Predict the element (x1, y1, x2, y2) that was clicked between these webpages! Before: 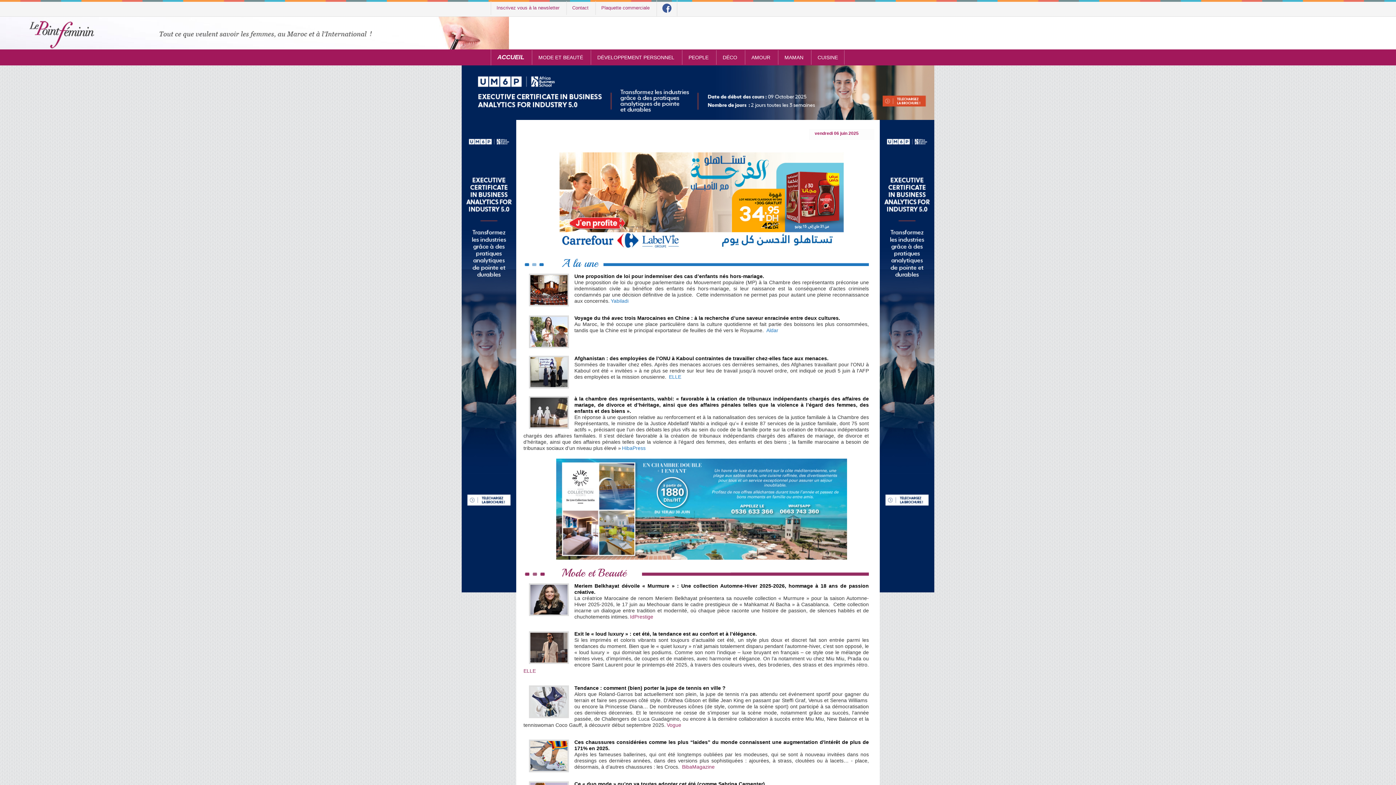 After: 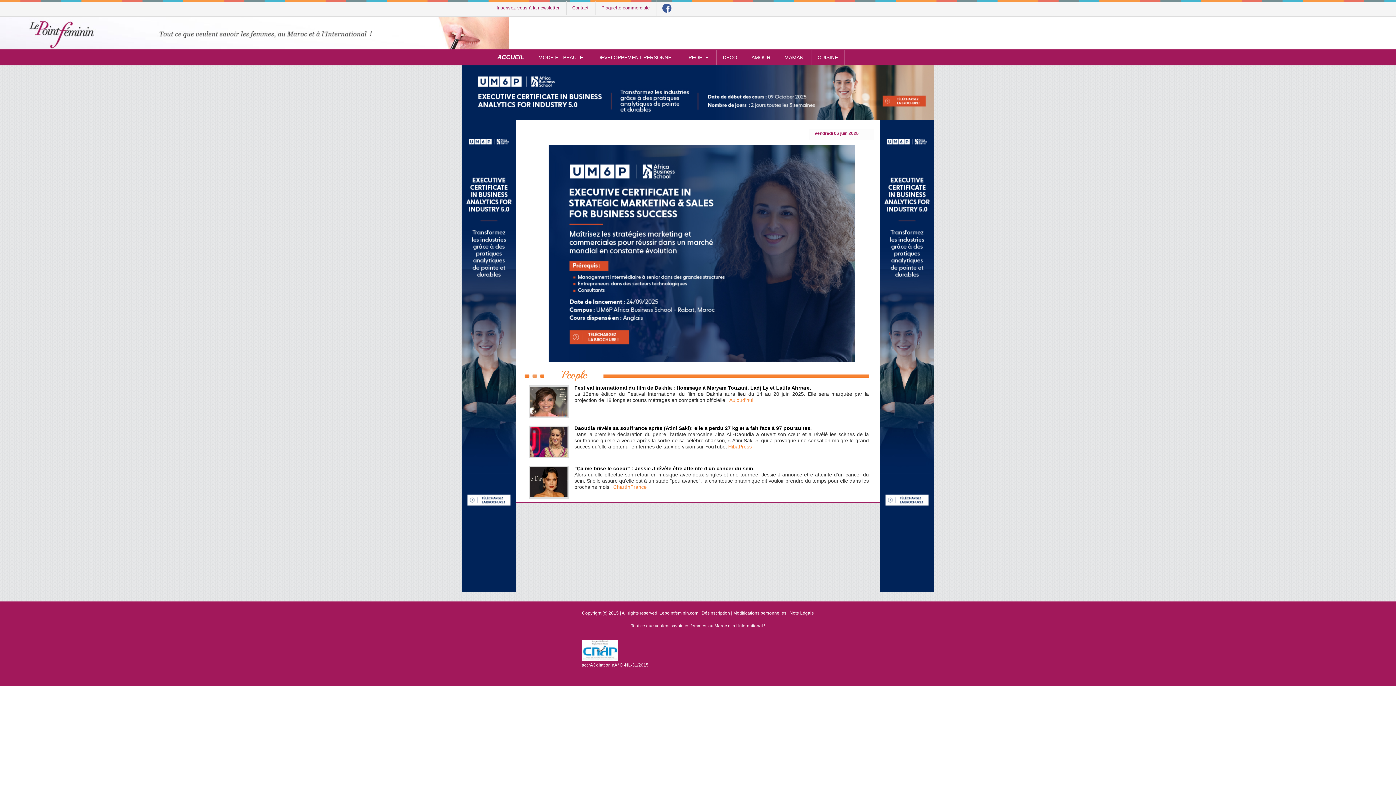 Action: bbox: (688, 54, 708, 60) label: PEOPLE